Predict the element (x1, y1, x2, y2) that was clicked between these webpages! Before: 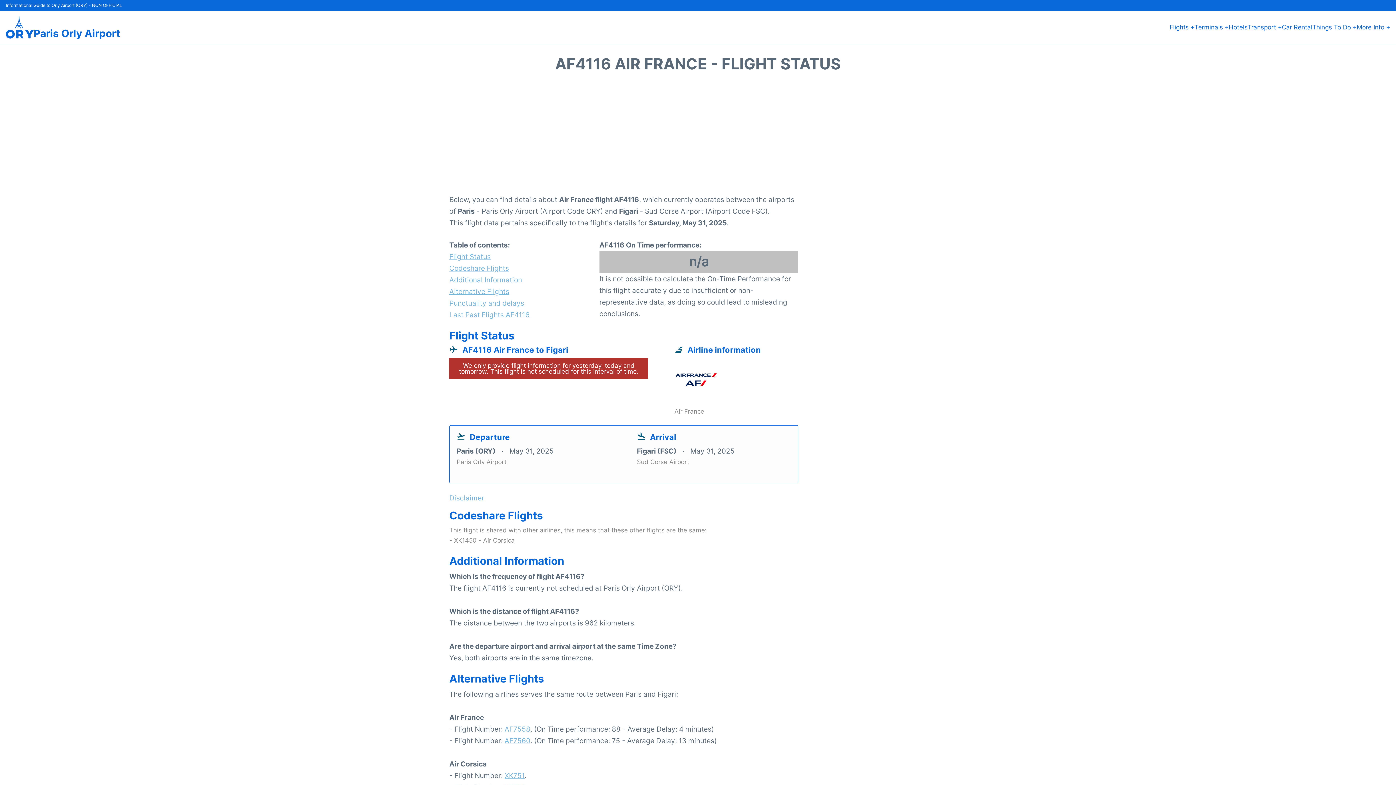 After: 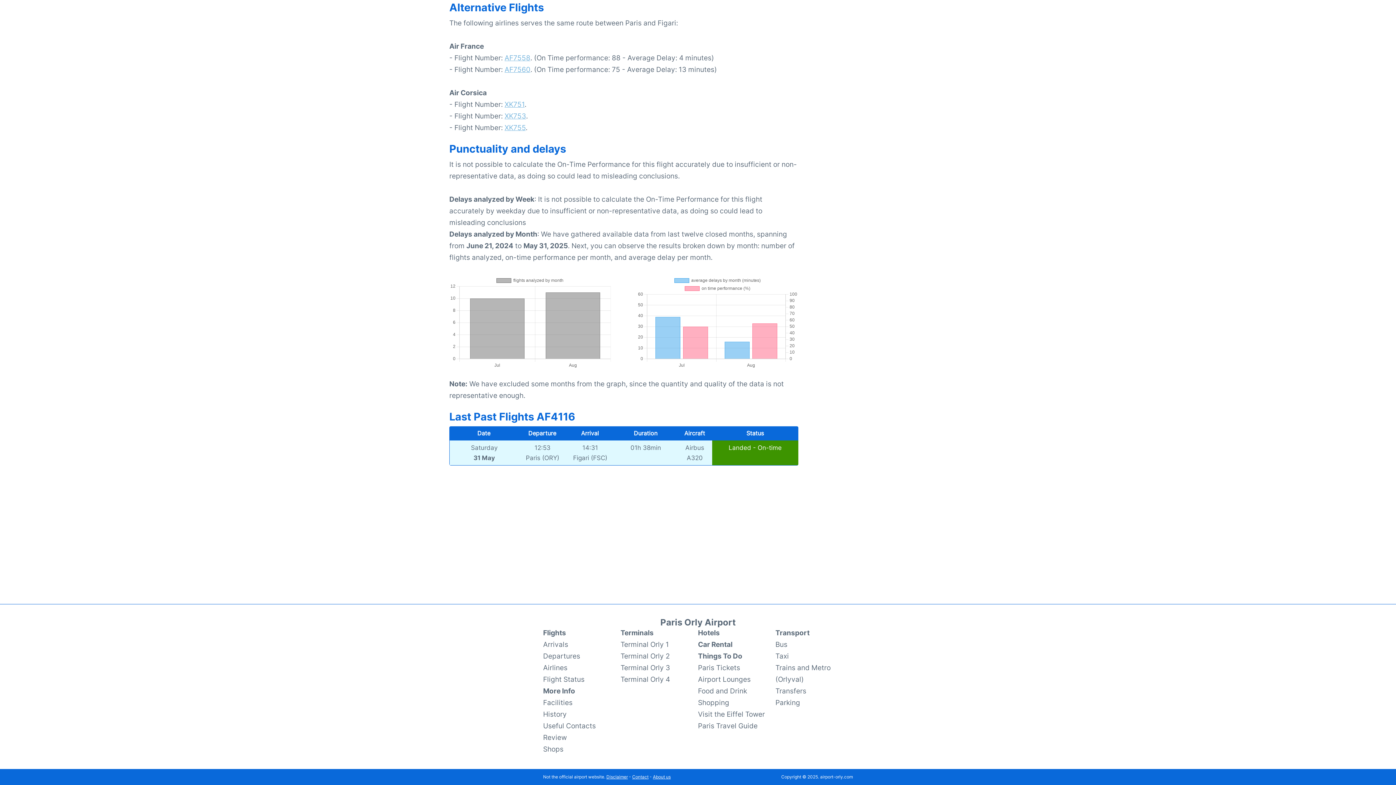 Action: bbox: (449, 285, 573, 297) label: Alternative Flights